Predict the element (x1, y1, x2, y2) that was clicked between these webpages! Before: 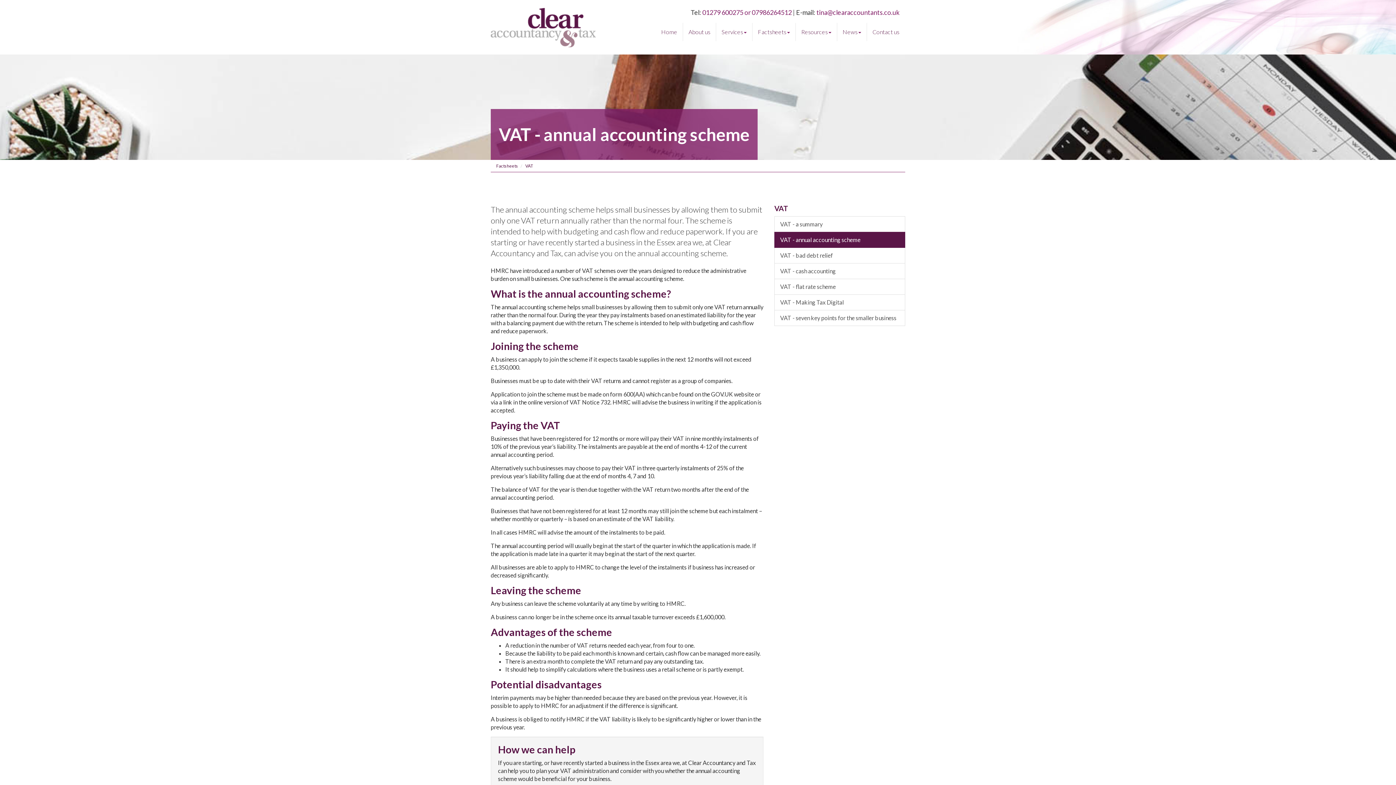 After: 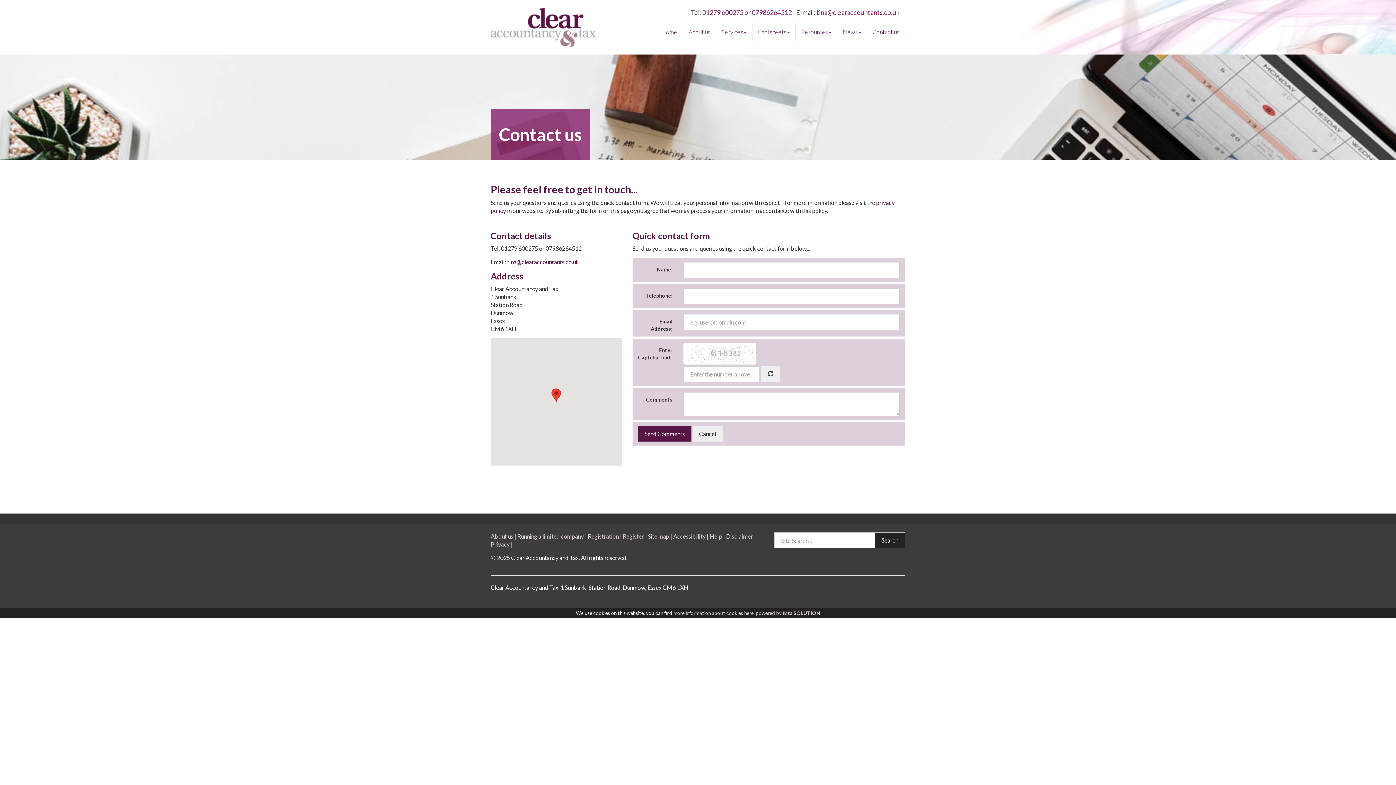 Action: bbox: (867, 22, 905, 41) label: Contact us